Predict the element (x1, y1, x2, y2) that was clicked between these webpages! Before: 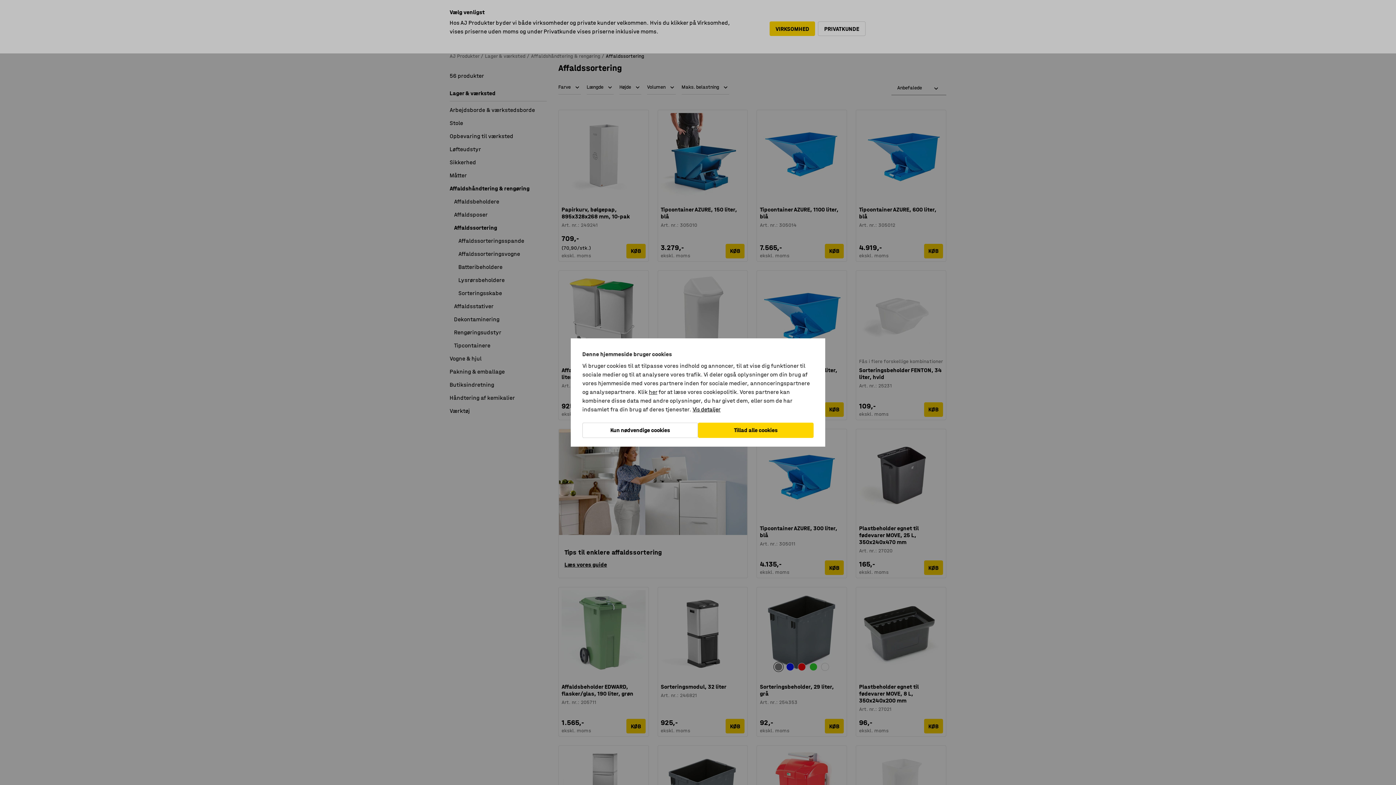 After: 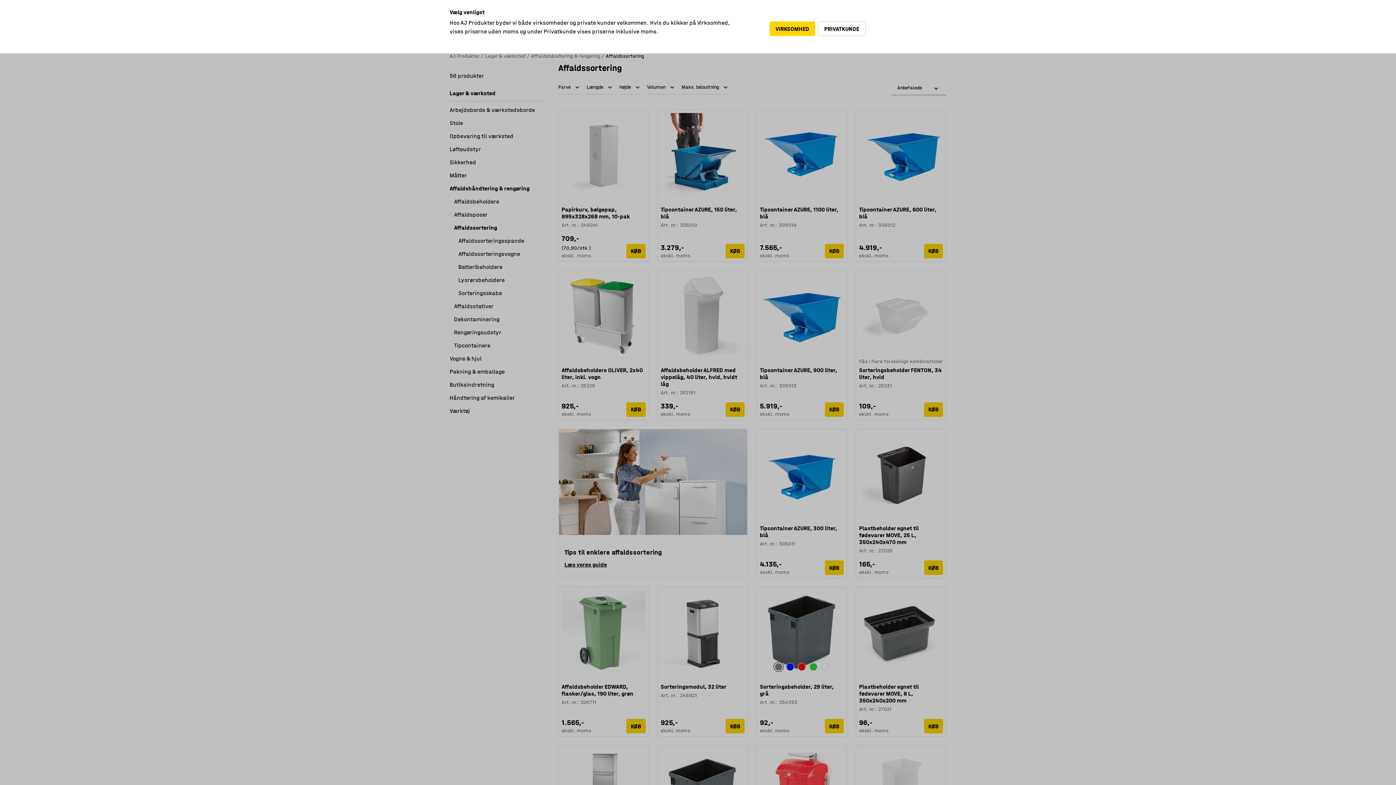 Action: label: Kun nødvendige cookies bbox: (582, 422, 698, 438)